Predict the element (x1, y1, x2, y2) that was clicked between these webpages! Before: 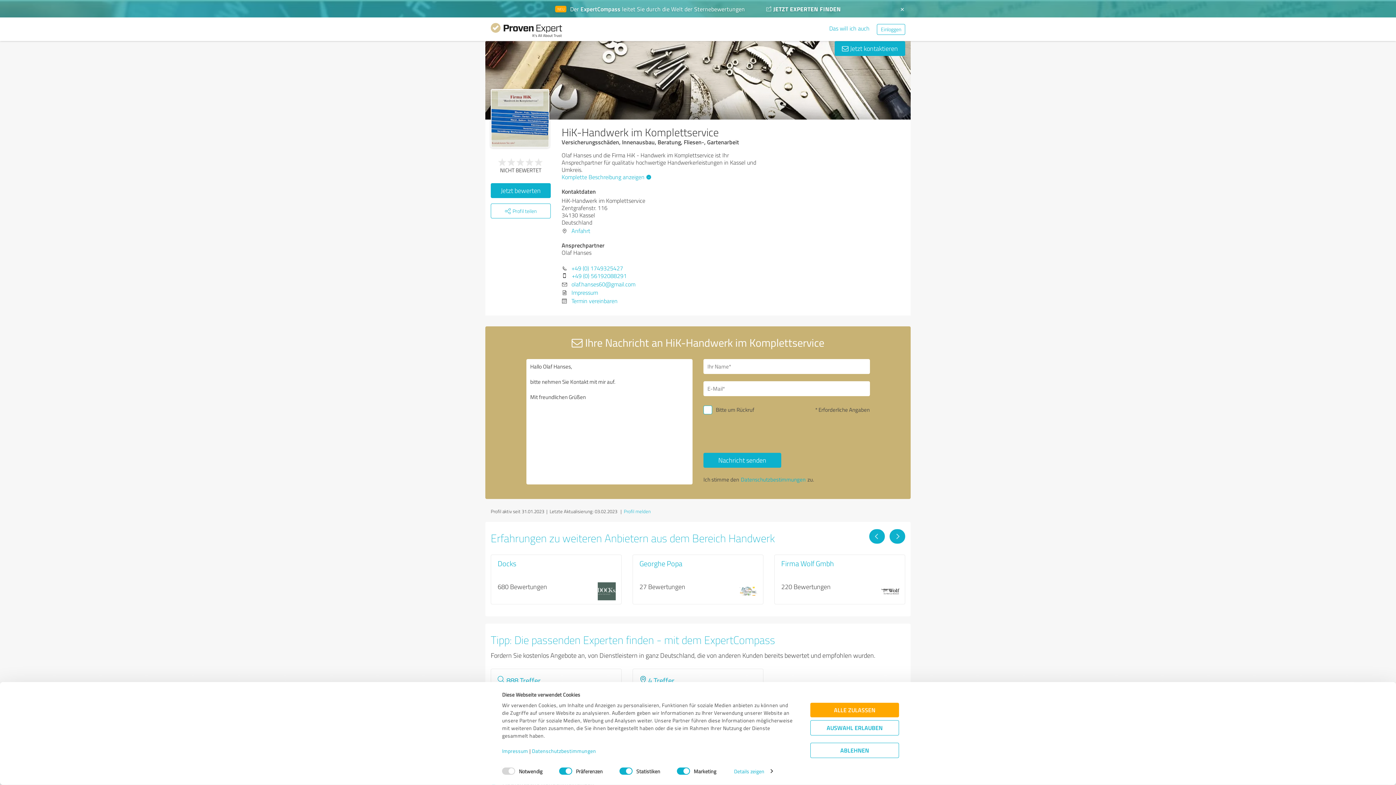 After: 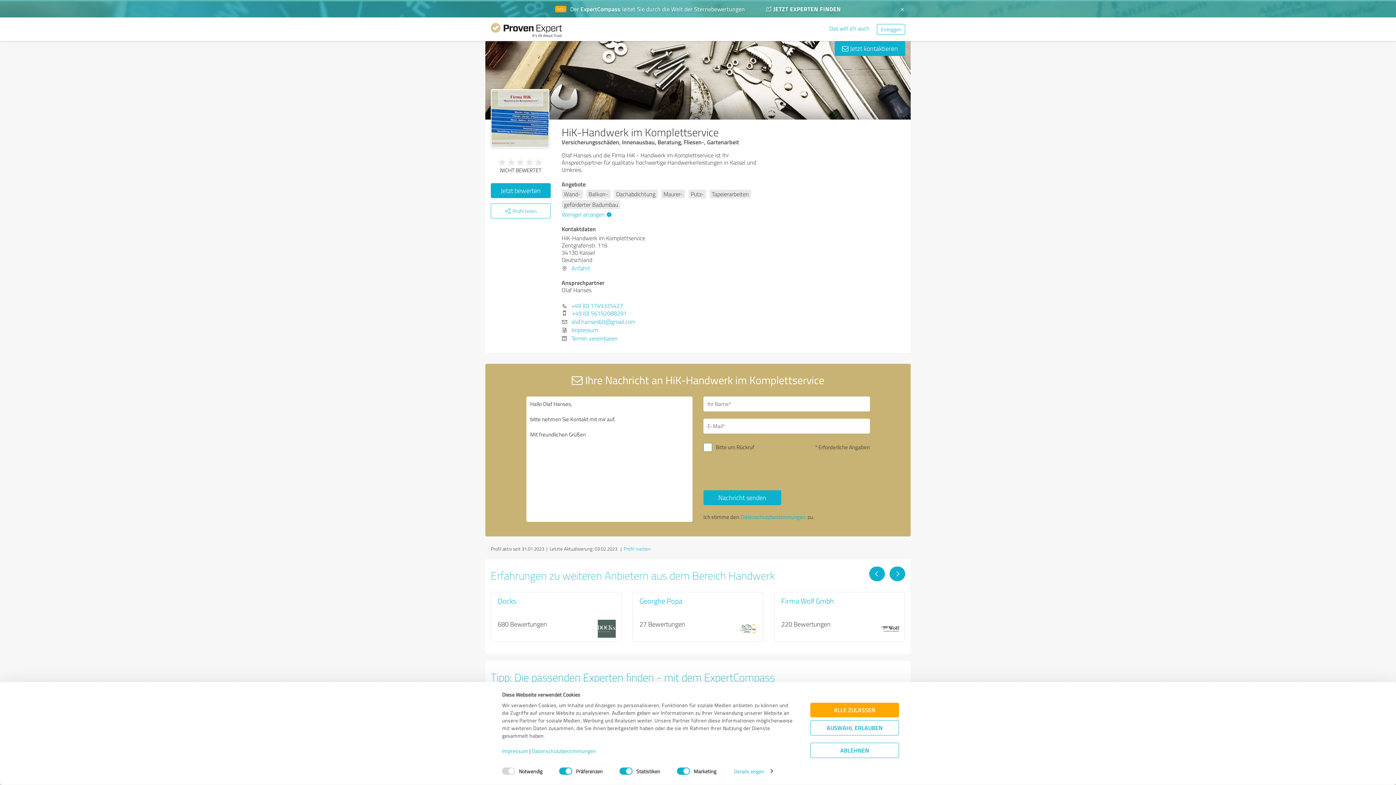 Action: bbox: (561, 173, 649, 181) label: Komplette Beschreibung anzeigen